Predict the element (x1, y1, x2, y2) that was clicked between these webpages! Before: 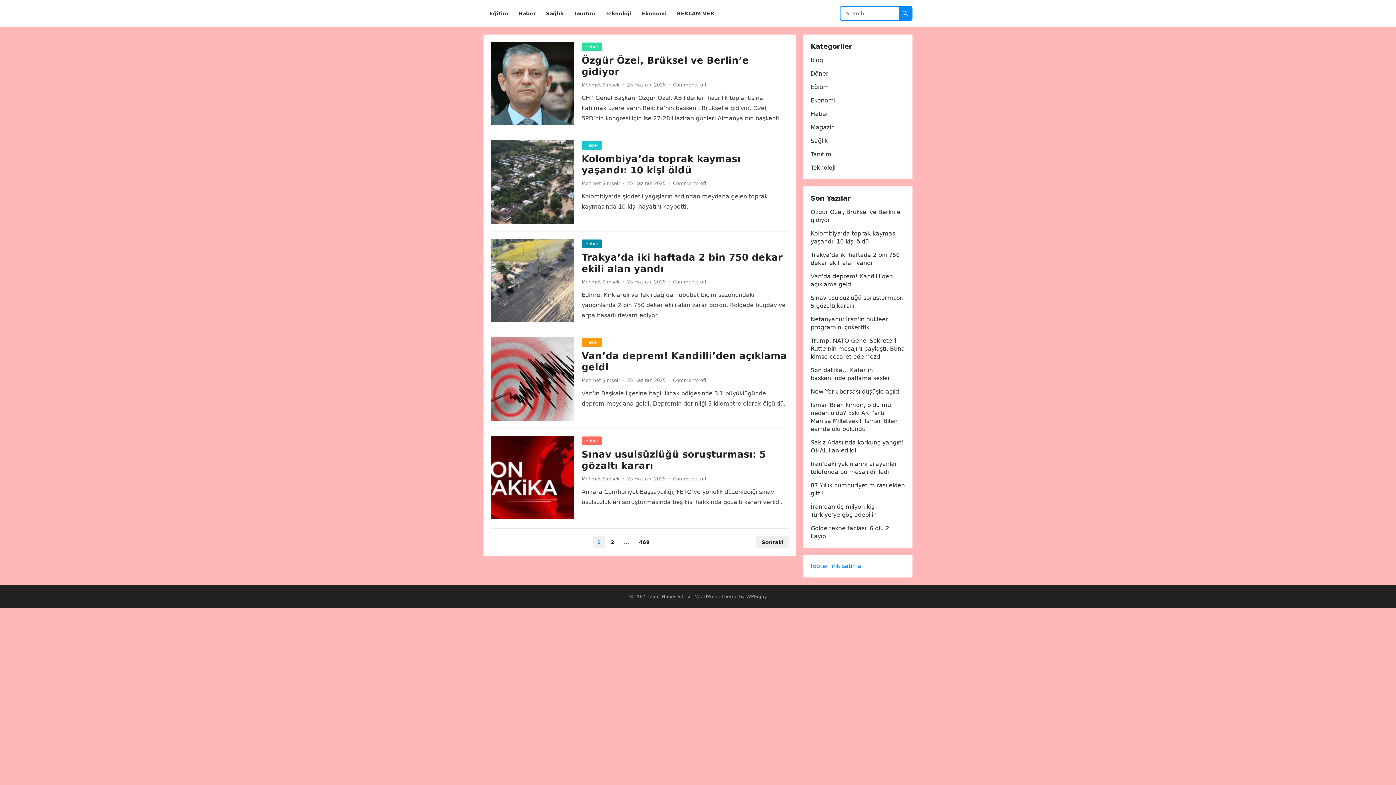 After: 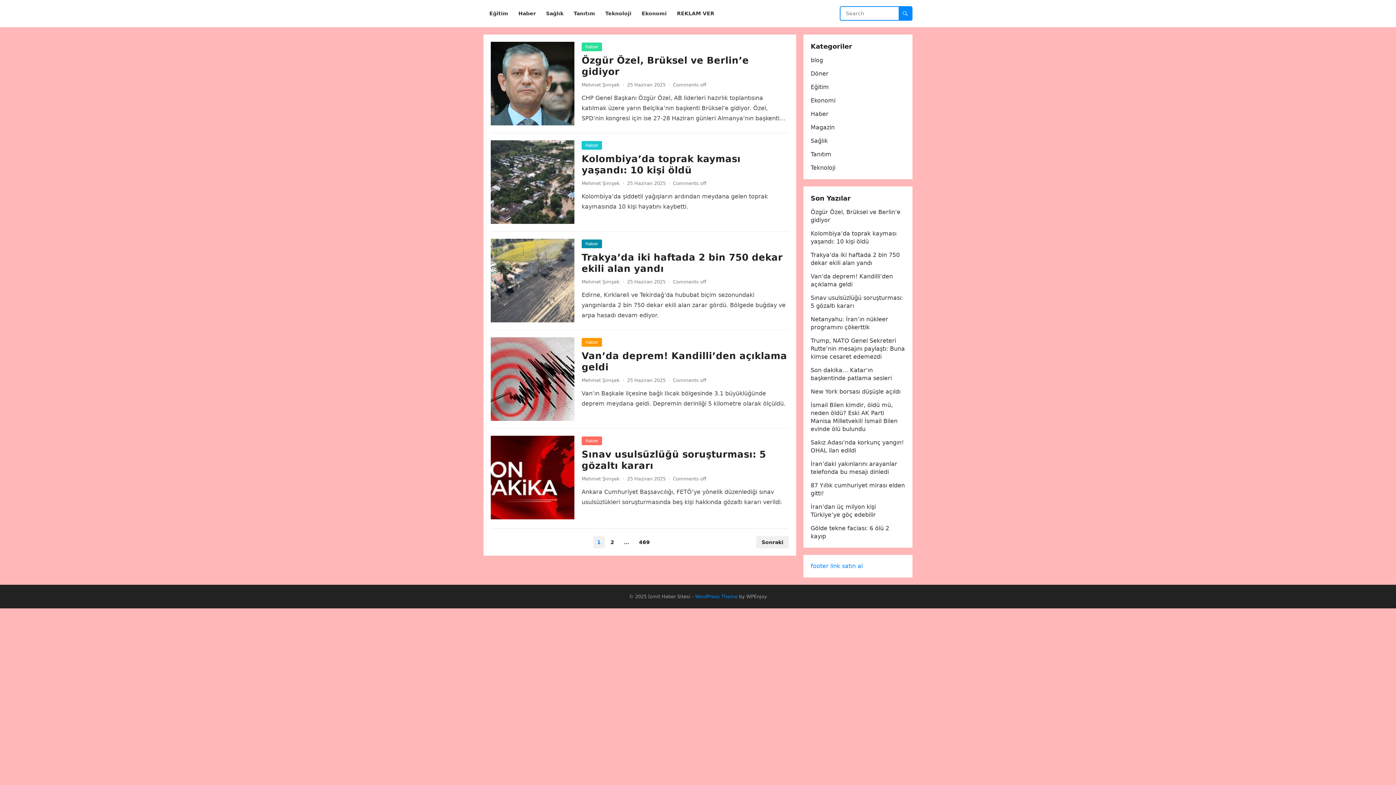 Action: label: WordPress Theme bbox: (695, 594, 737, 599)